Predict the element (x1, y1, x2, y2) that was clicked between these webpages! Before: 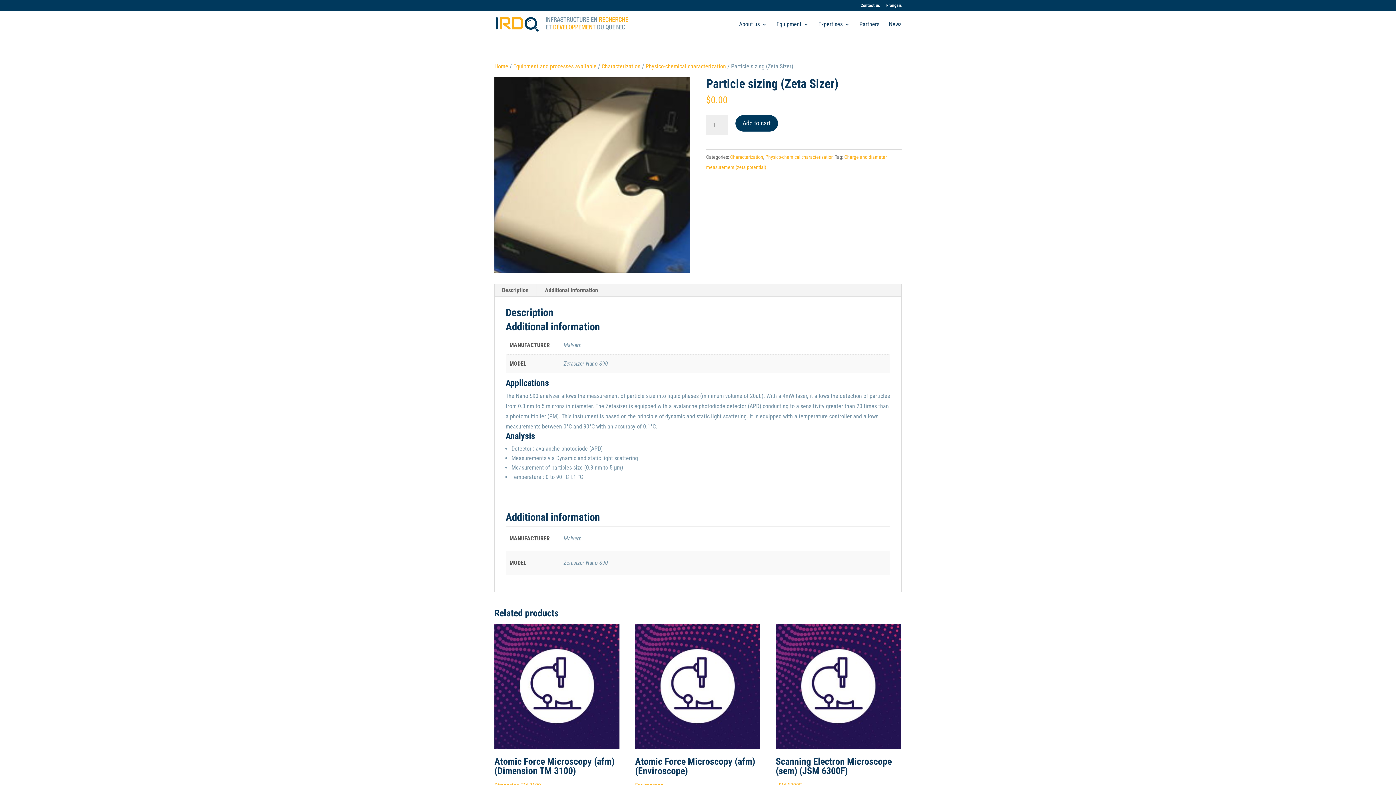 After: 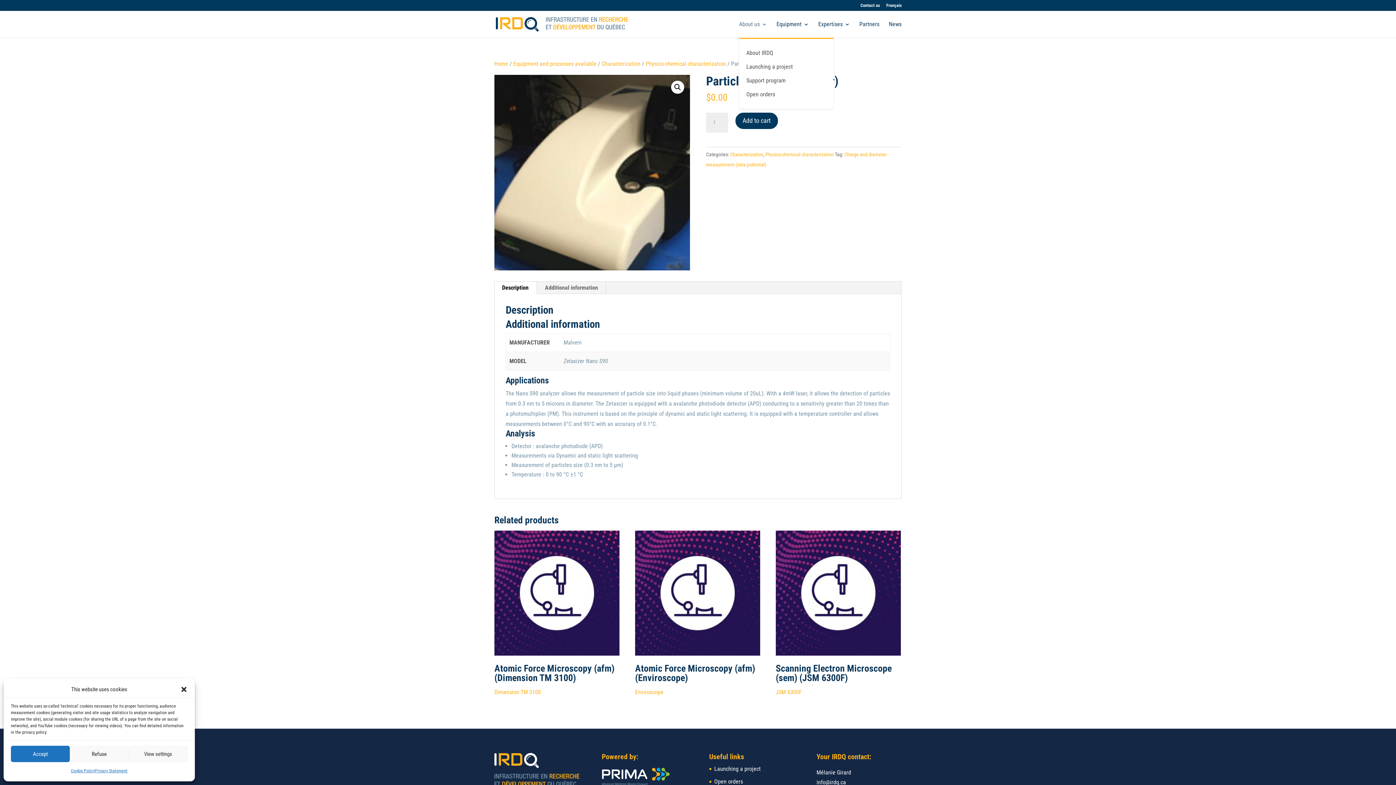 Action: label: About us bbox: (739, 21, 767, 37)